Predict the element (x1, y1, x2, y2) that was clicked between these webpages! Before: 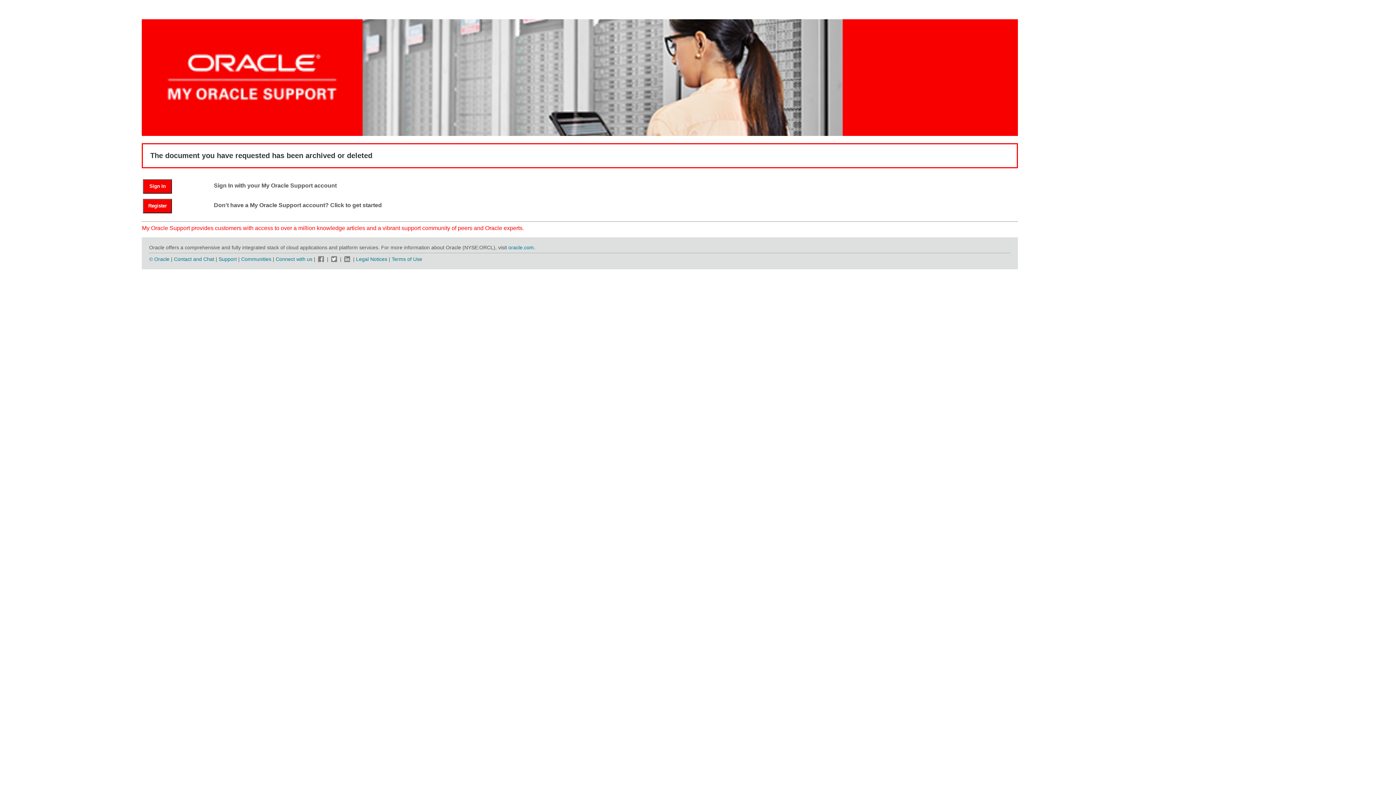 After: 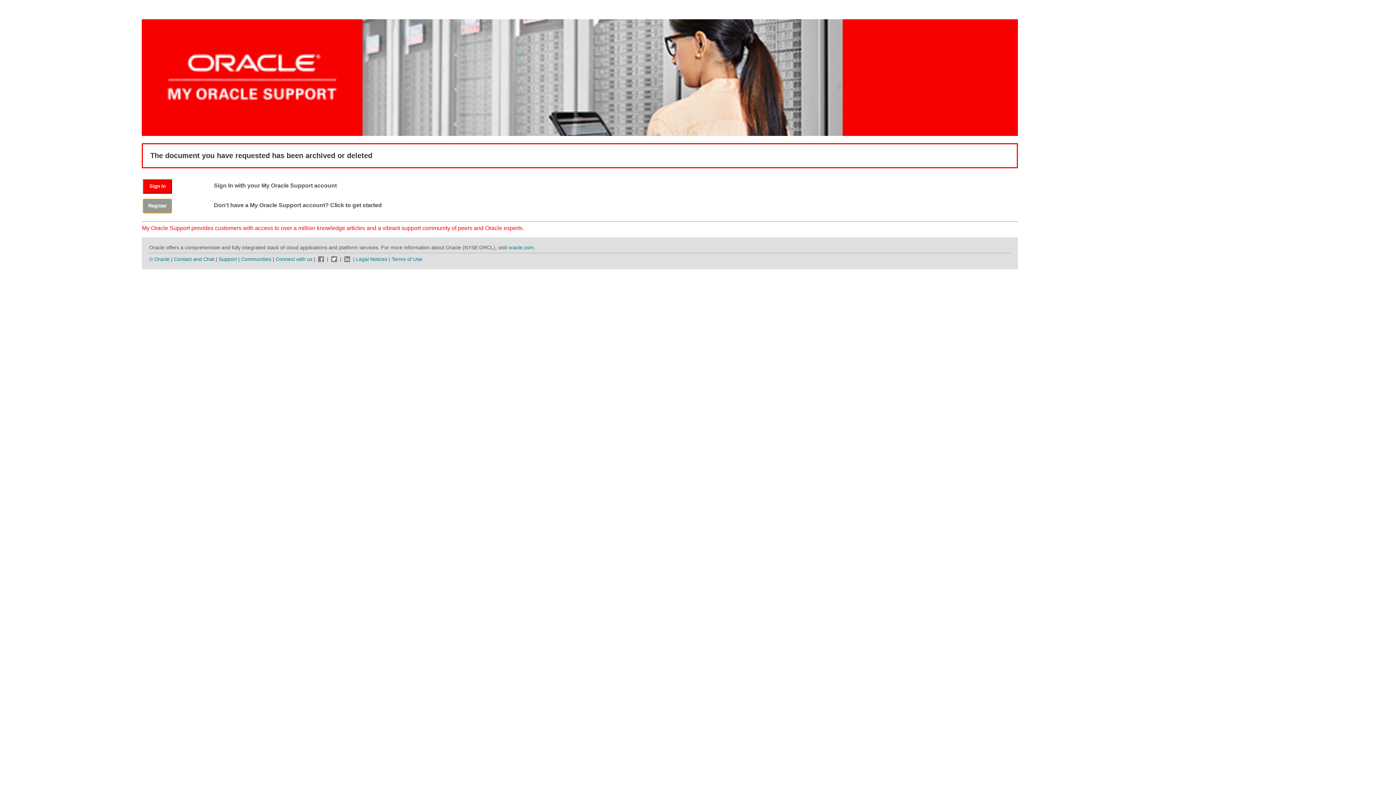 Action: bbox: (143, 202, 179, 208) label: Register